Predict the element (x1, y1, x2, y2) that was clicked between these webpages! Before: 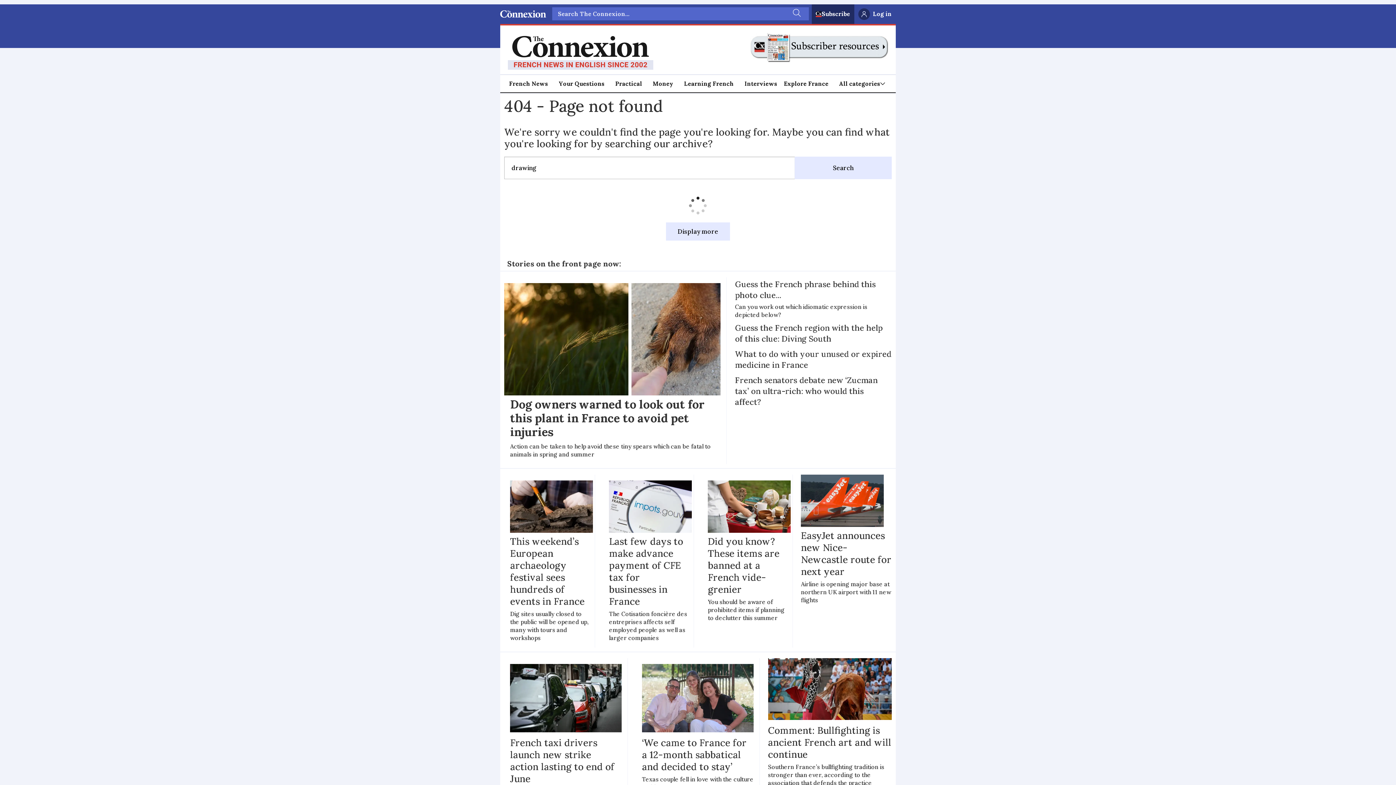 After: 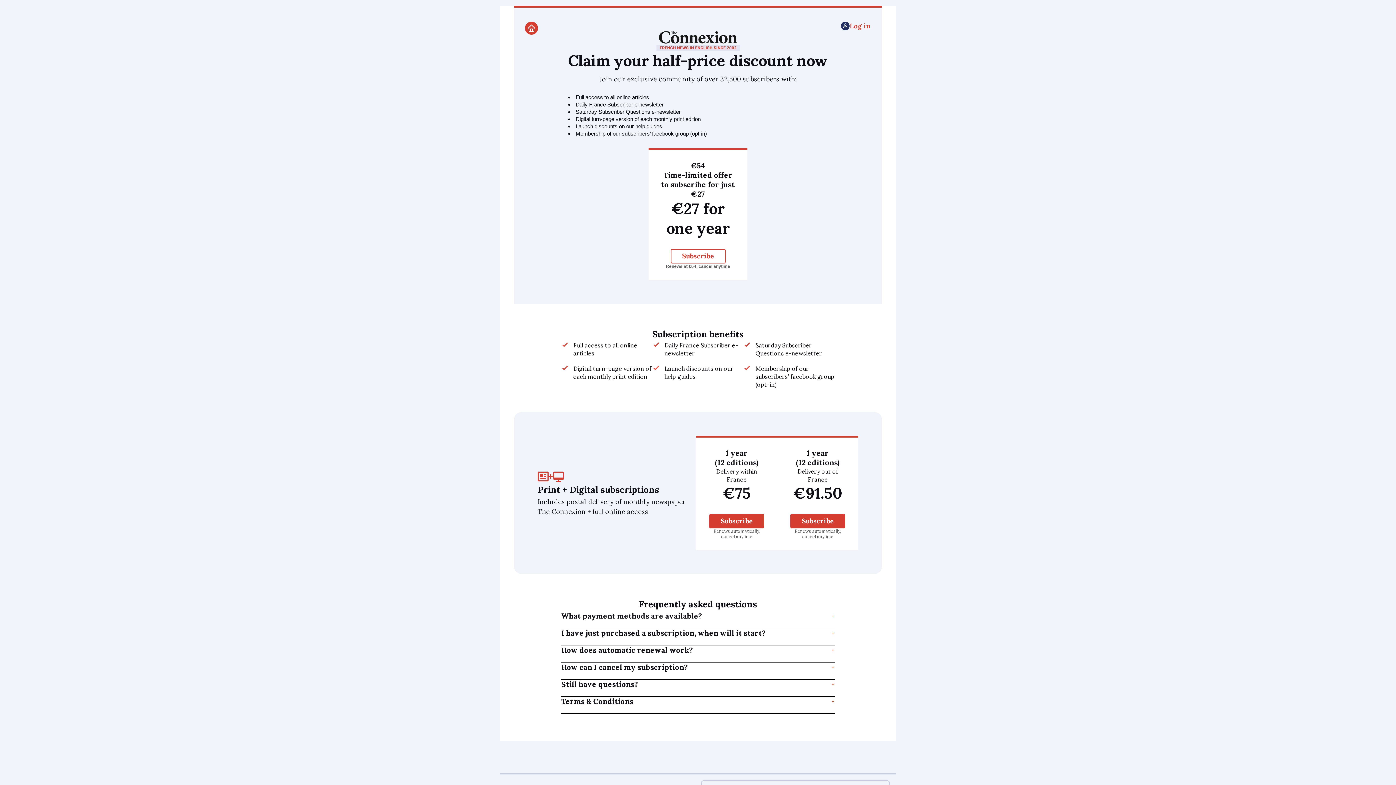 Action: bbox: (750, 32, 888, 62)